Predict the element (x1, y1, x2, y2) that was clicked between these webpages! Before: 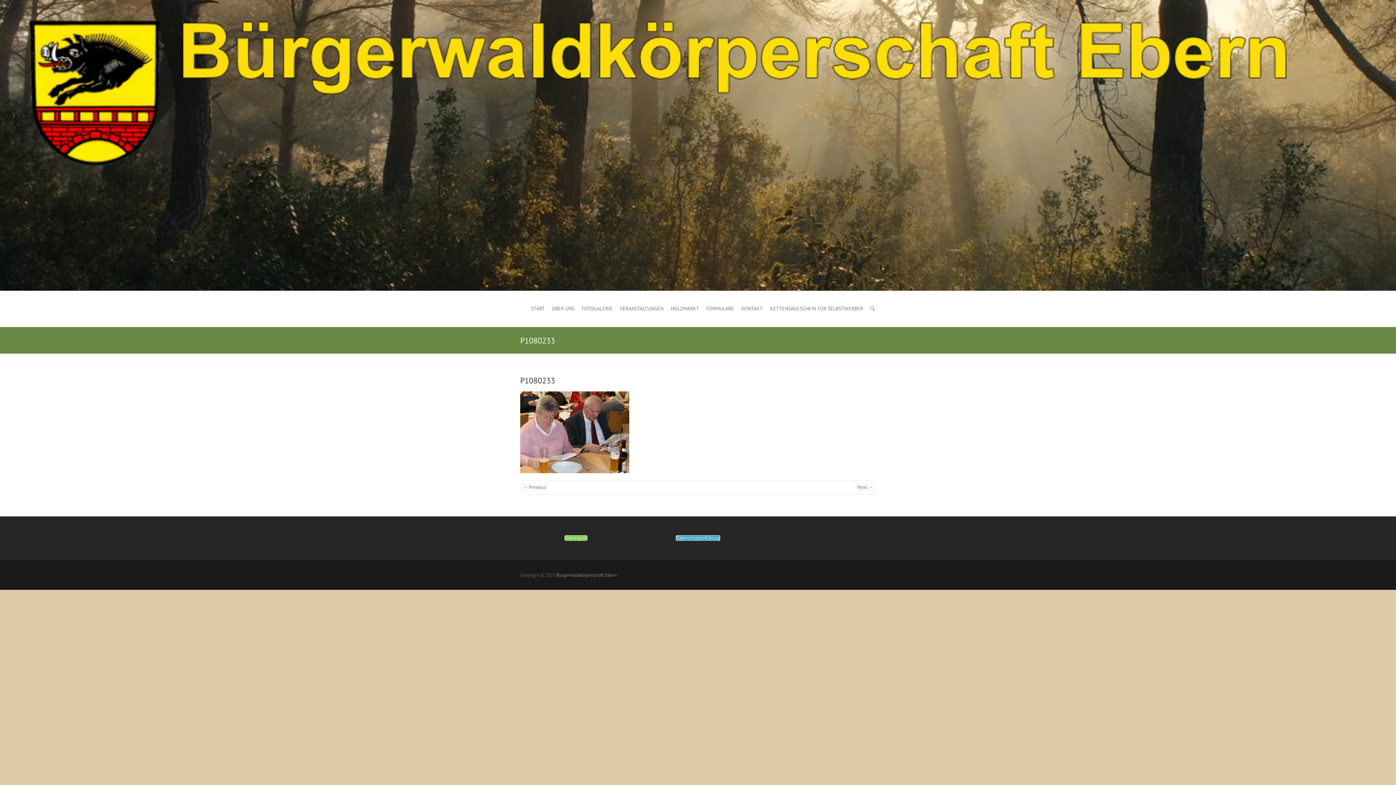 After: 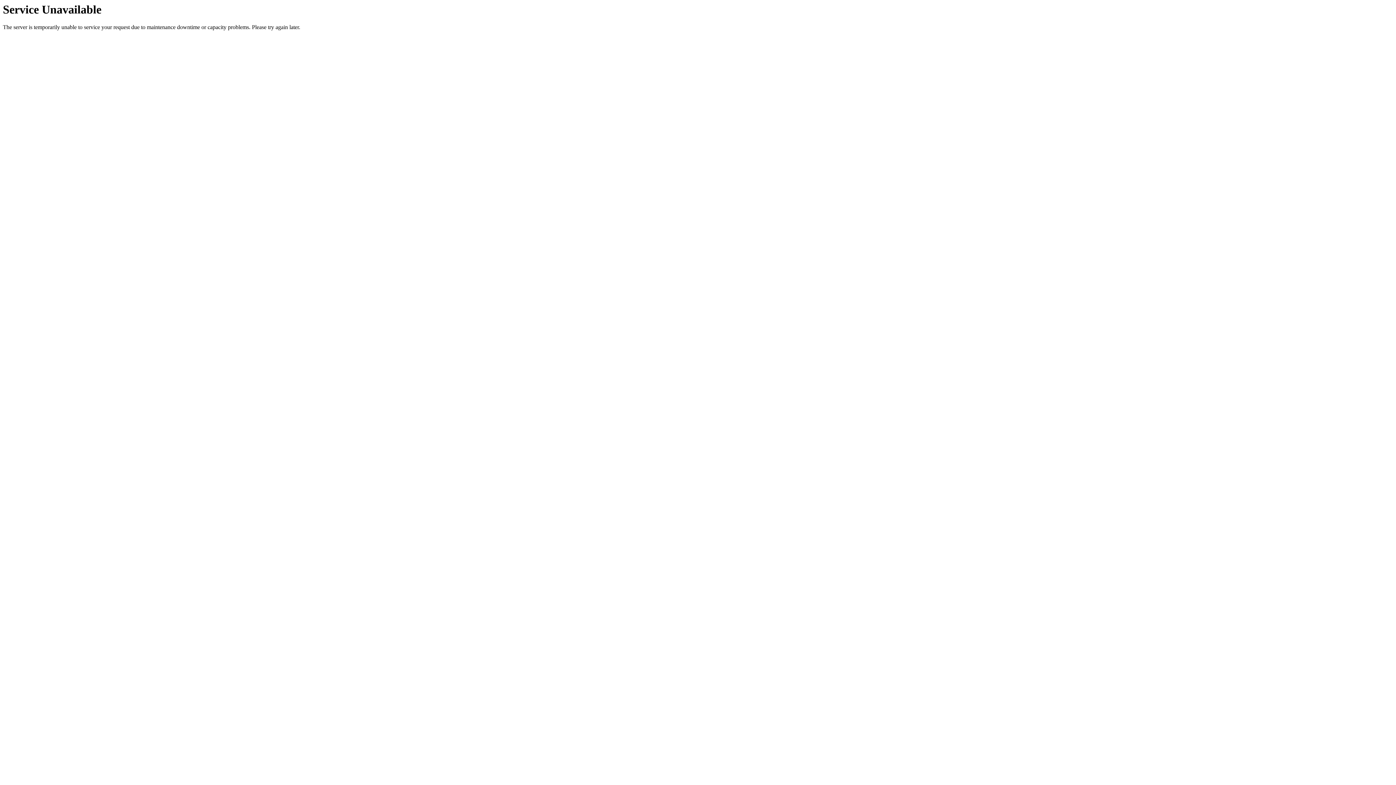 Action: bbox: (552, 290, 574, 327) label: ÜBER UNS